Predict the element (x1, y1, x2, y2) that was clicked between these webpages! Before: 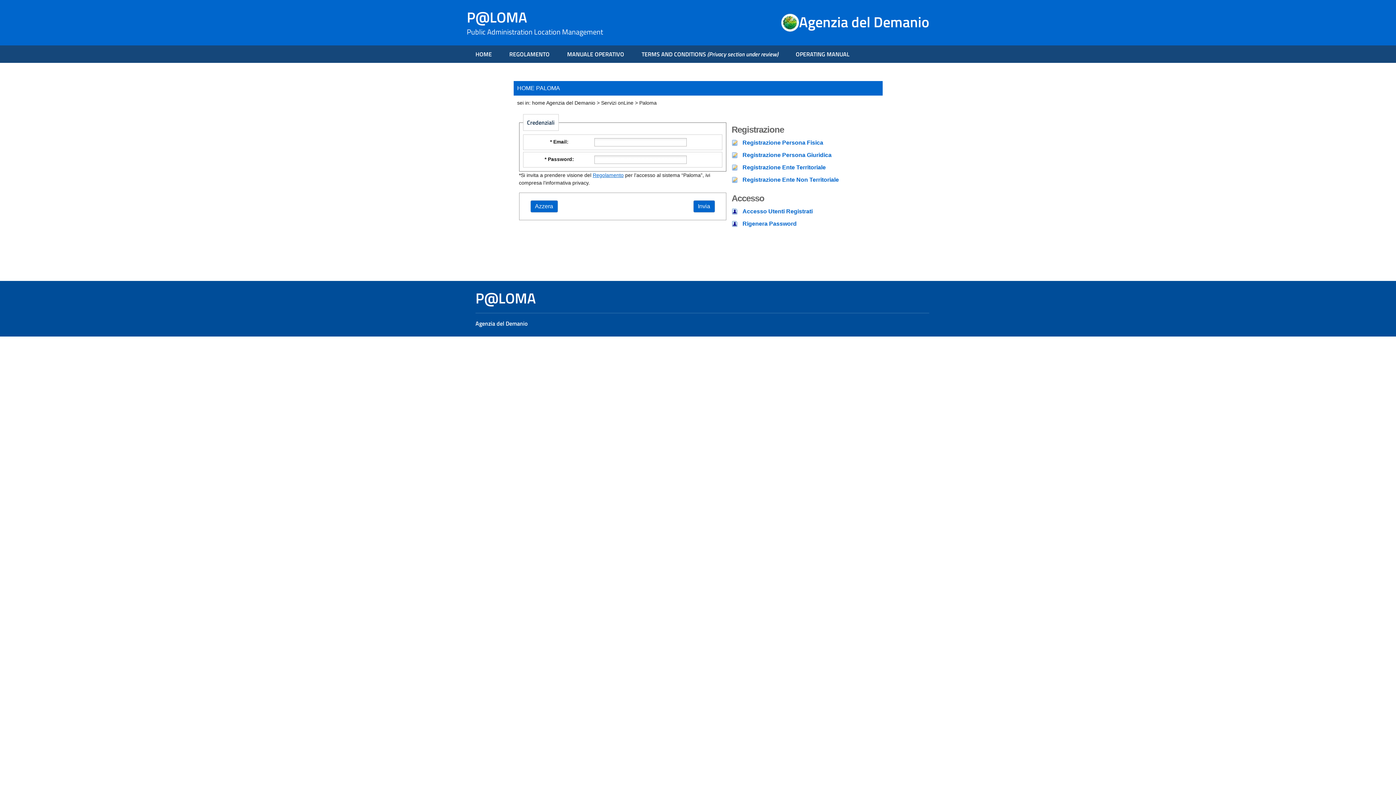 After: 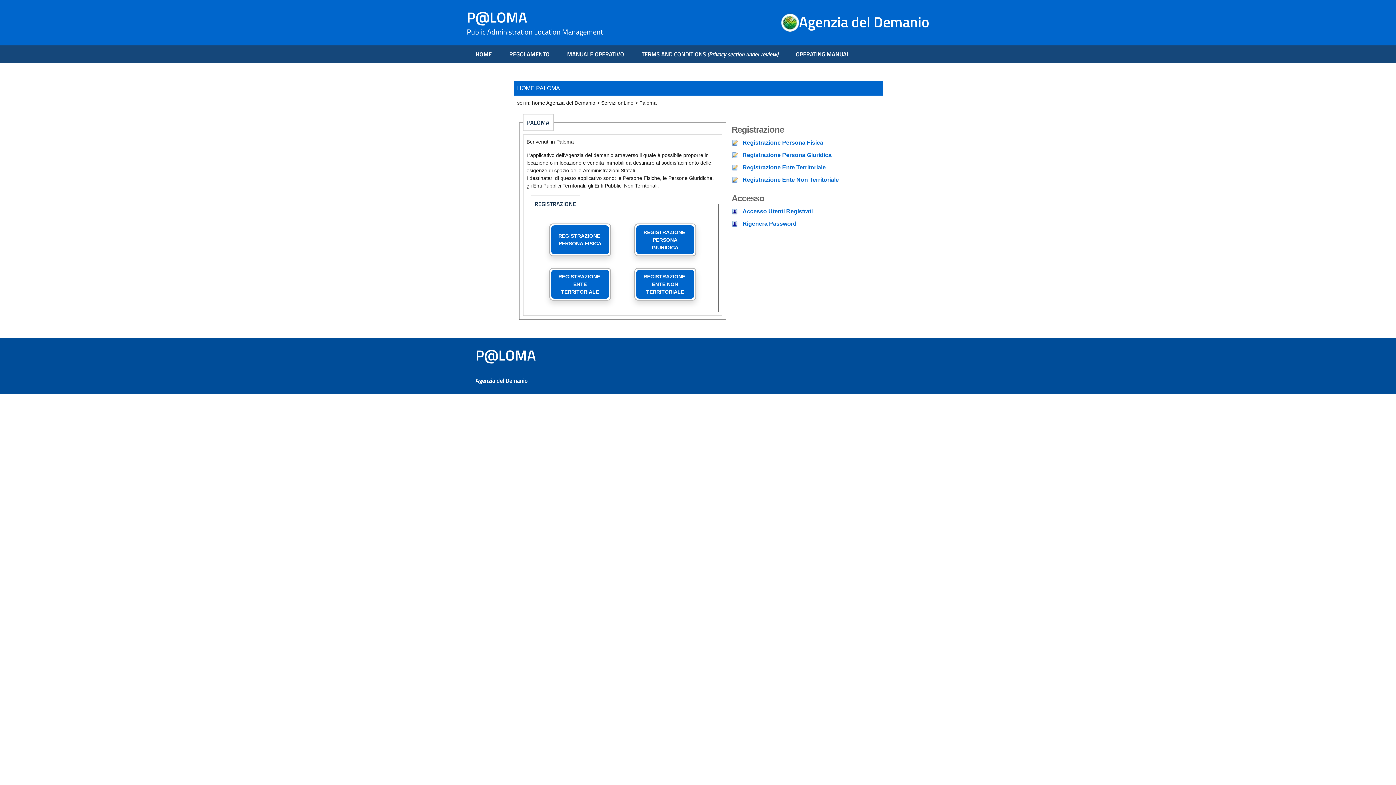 Action: label: HOME bbox: (466, 45, 500, 62)